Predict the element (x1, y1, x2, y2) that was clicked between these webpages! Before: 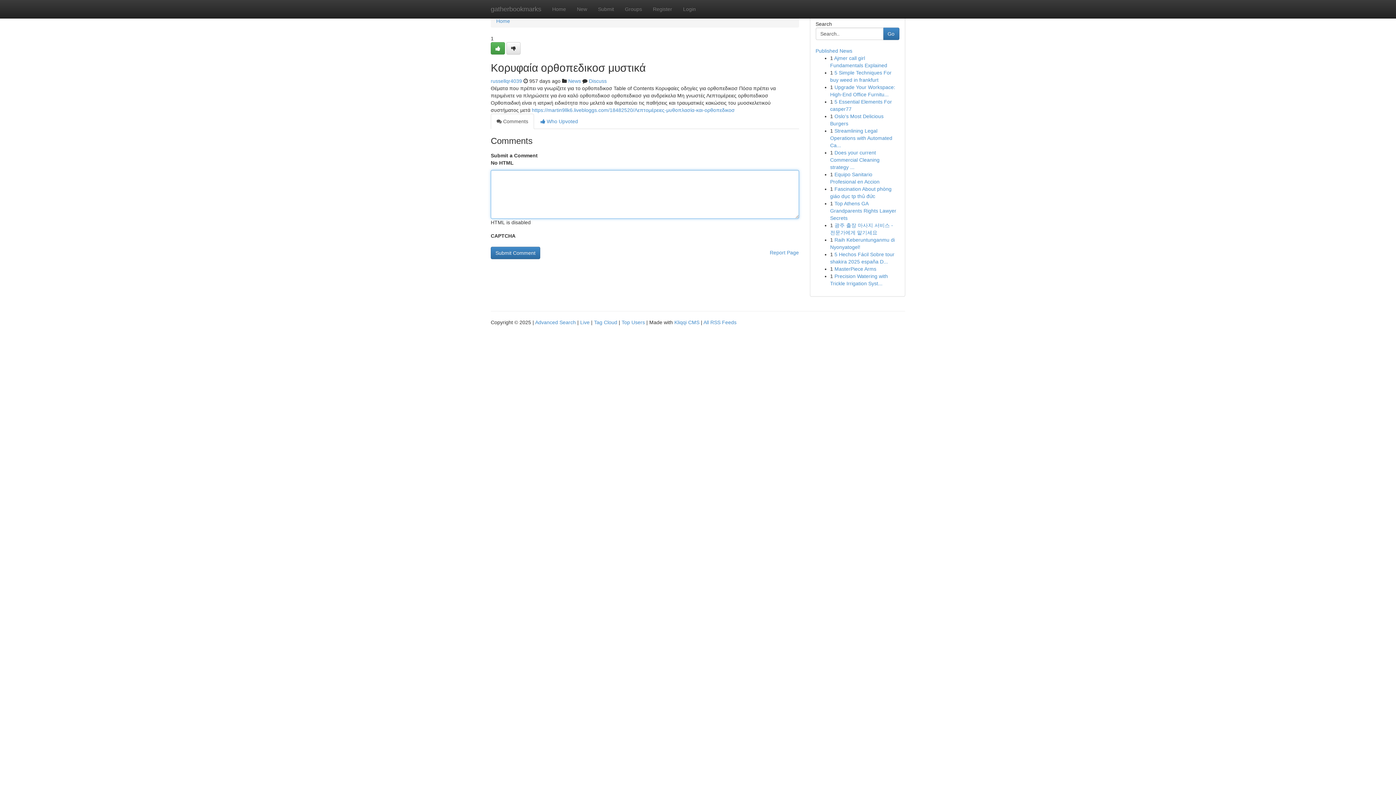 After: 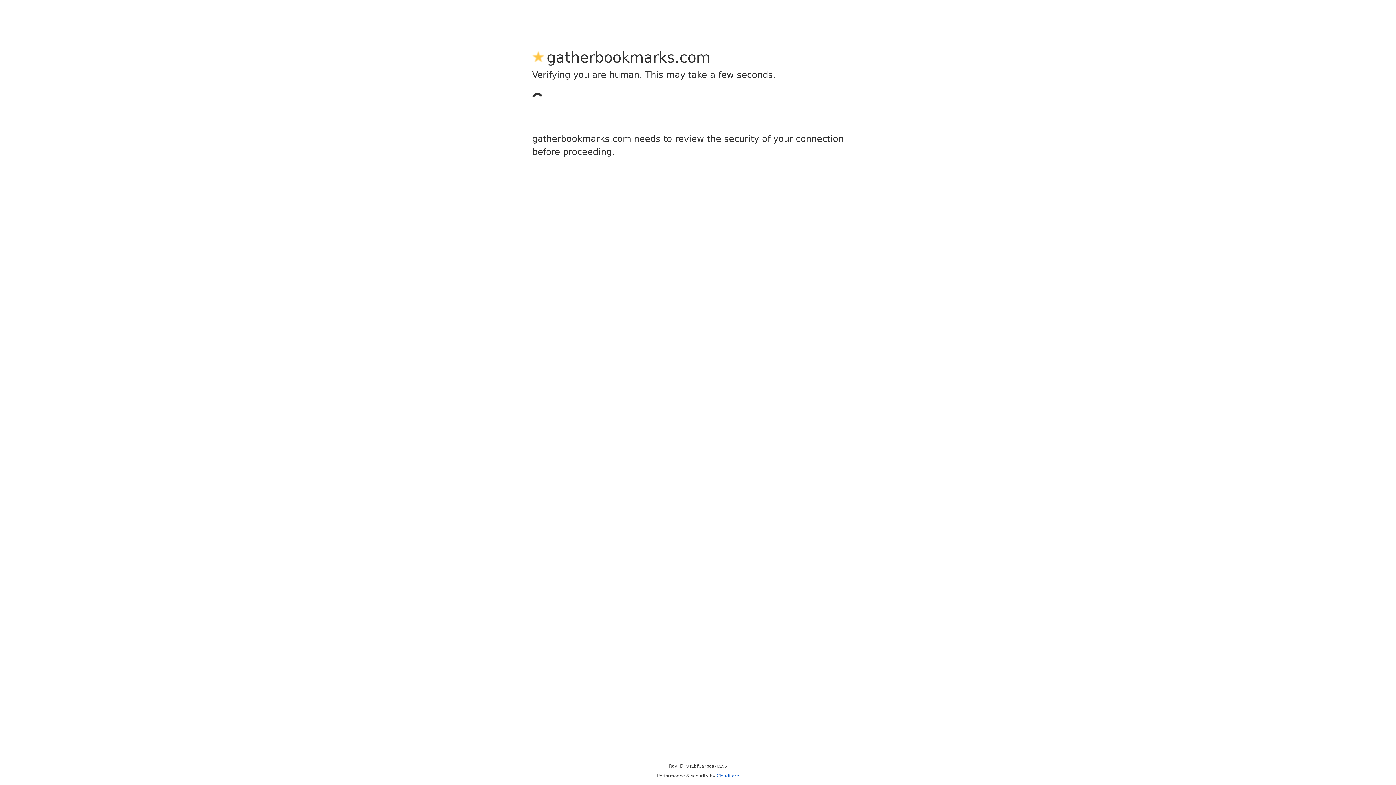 Action: bbox: (490, 42, 505, 54)